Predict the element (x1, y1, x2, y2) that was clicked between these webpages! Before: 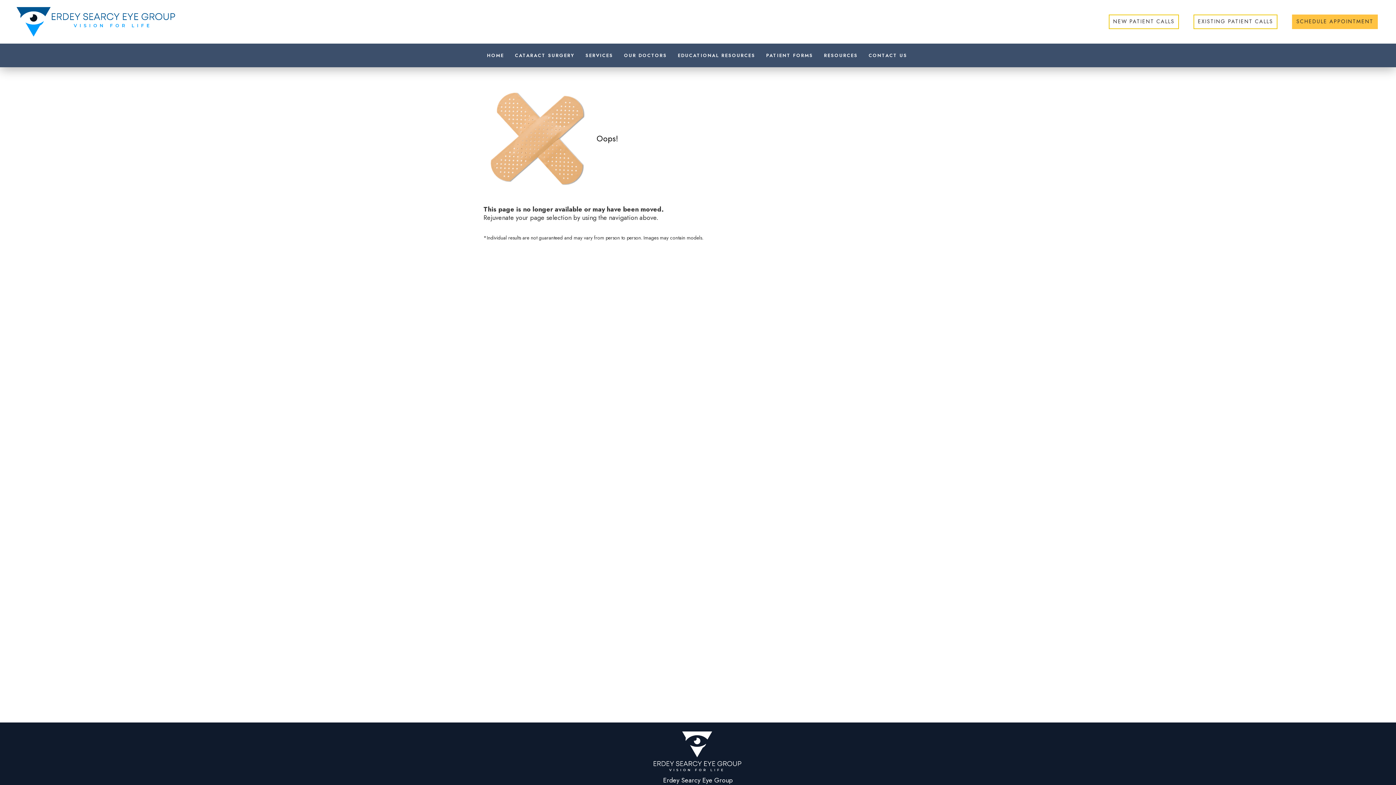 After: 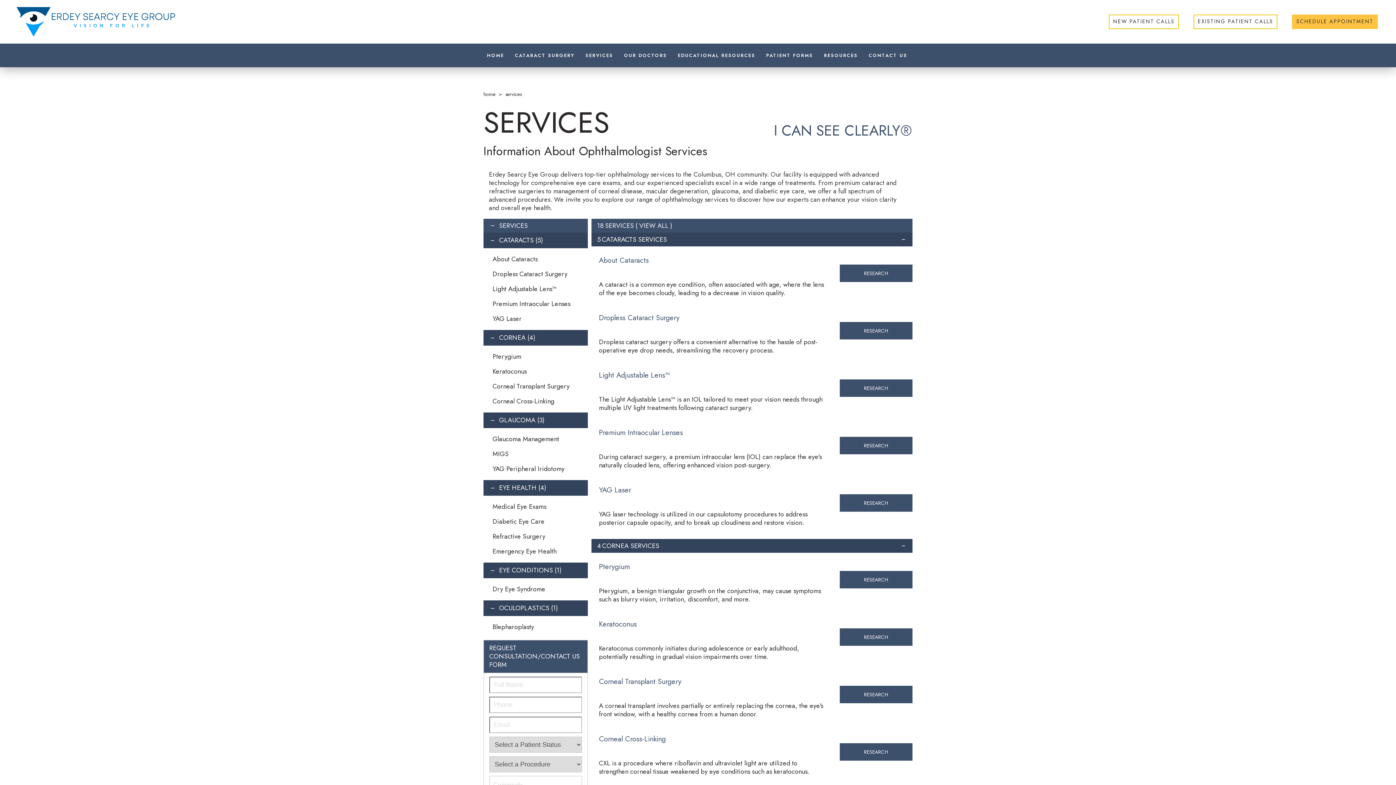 Action: label: SERVICES bbox: (585, 52, 613, 58)